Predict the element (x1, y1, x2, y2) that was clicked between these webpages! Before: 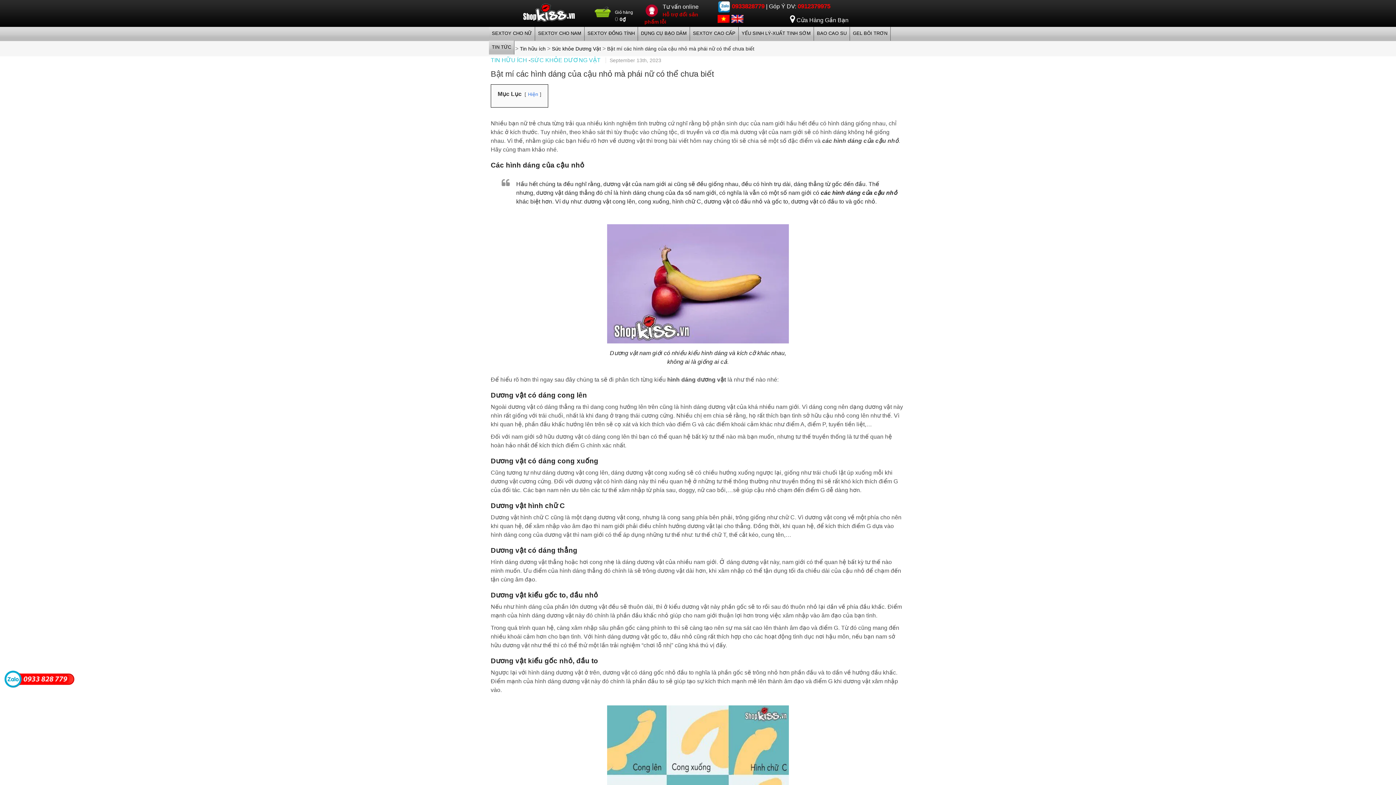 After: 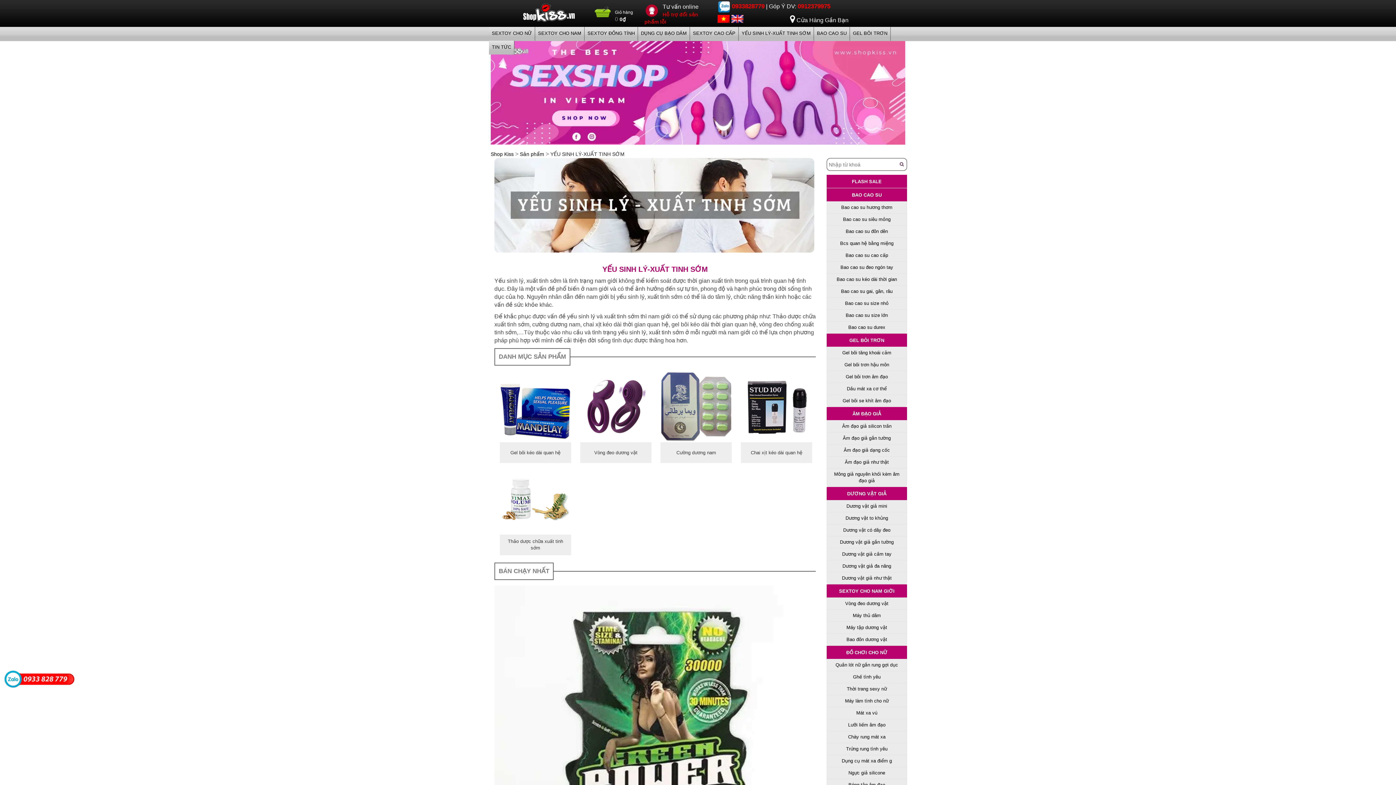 Action: bbox: (738, 26, 814, 40) label: YẾU SINH LÝ-XUẤT TINH SỚM